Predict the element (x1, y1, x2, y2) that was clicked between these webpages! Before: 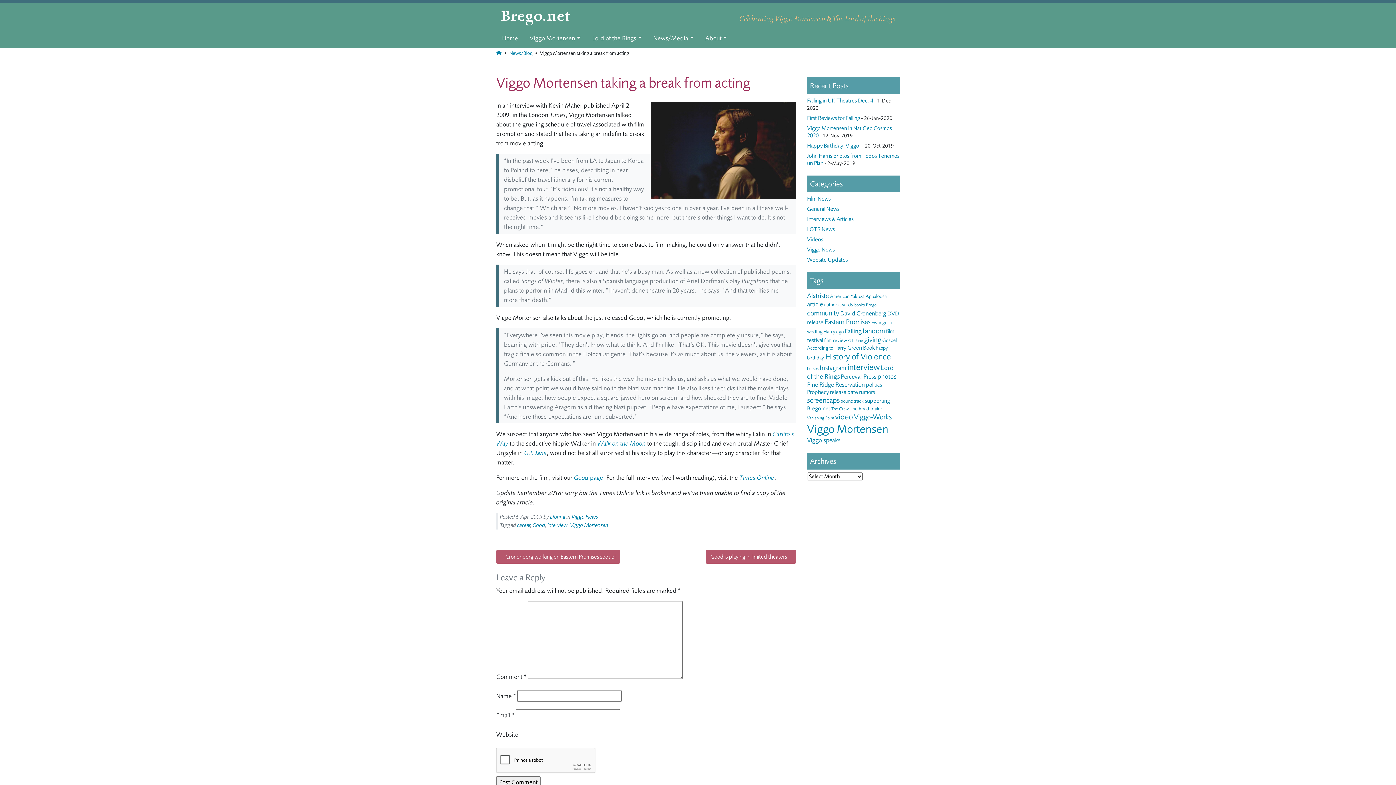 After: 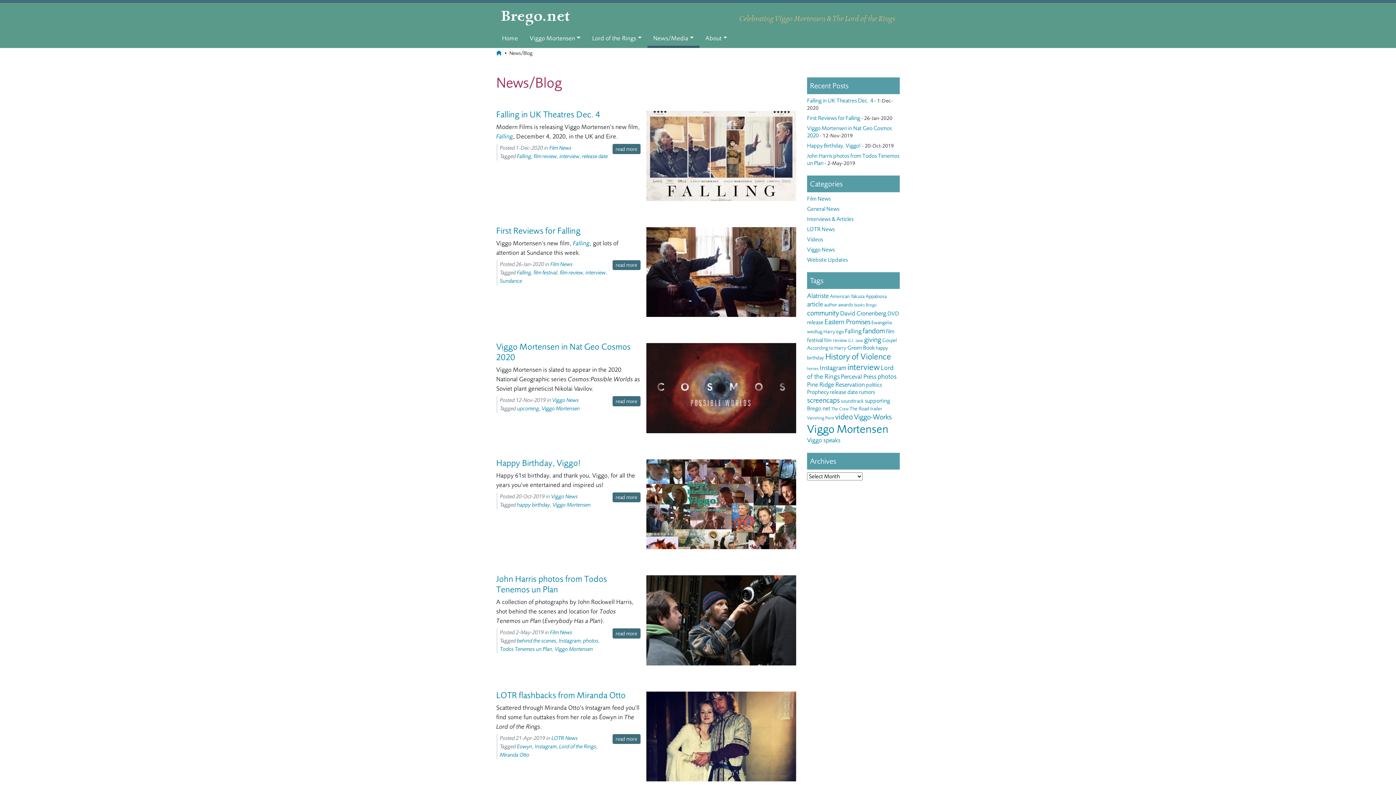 Action: bbox: (509, 50, 532, 56) label: News/Blog